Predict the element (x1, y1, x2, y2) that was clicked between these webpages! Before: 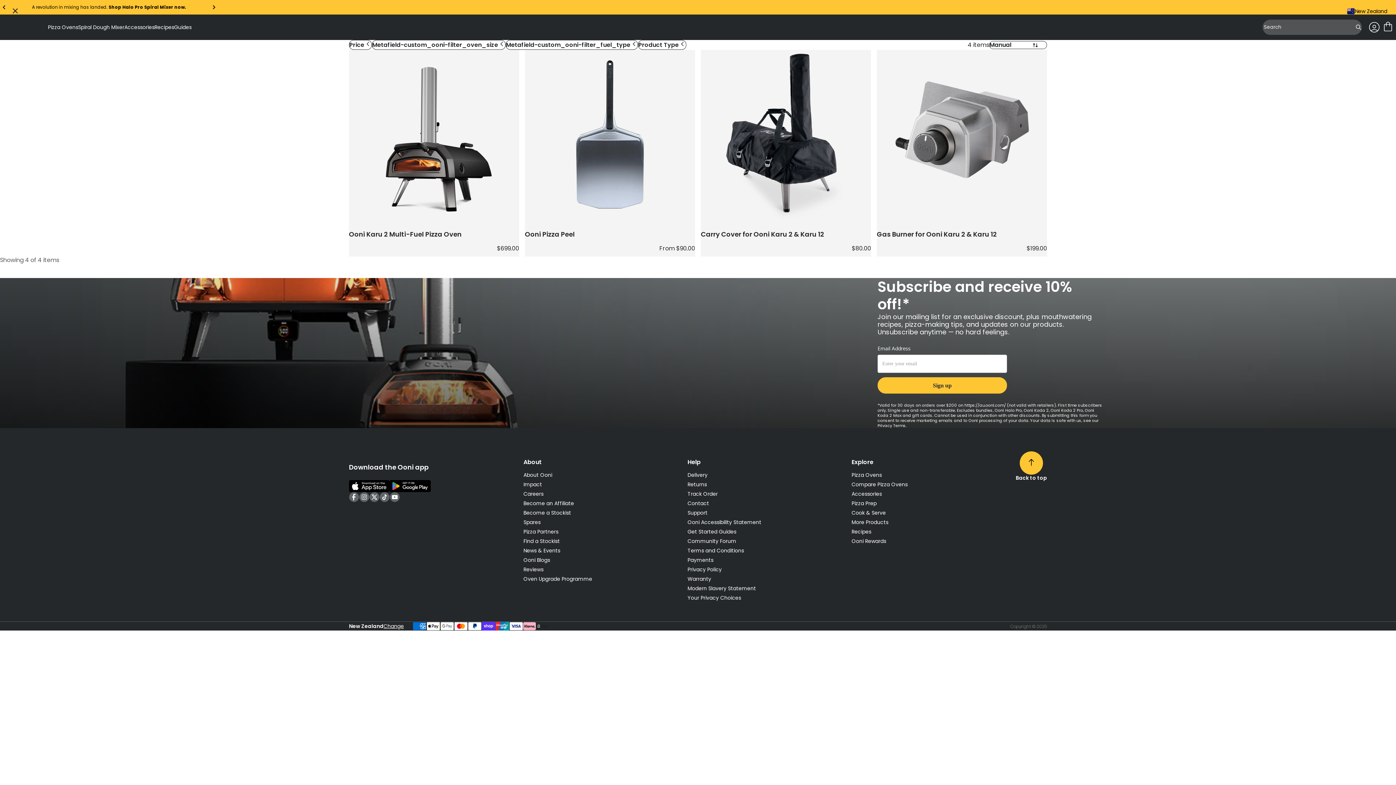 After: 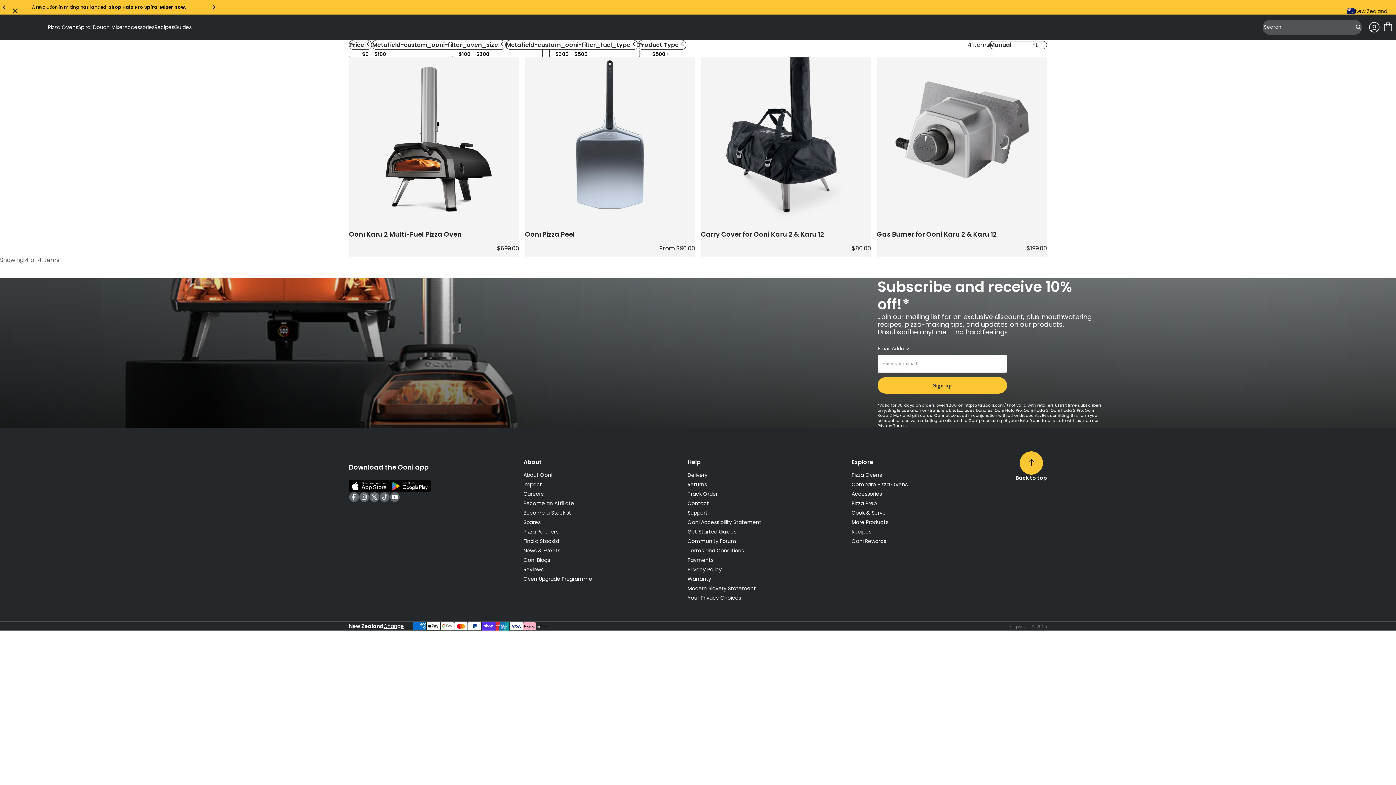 Action: label: Price bbox: (349, 40, 372, 49)